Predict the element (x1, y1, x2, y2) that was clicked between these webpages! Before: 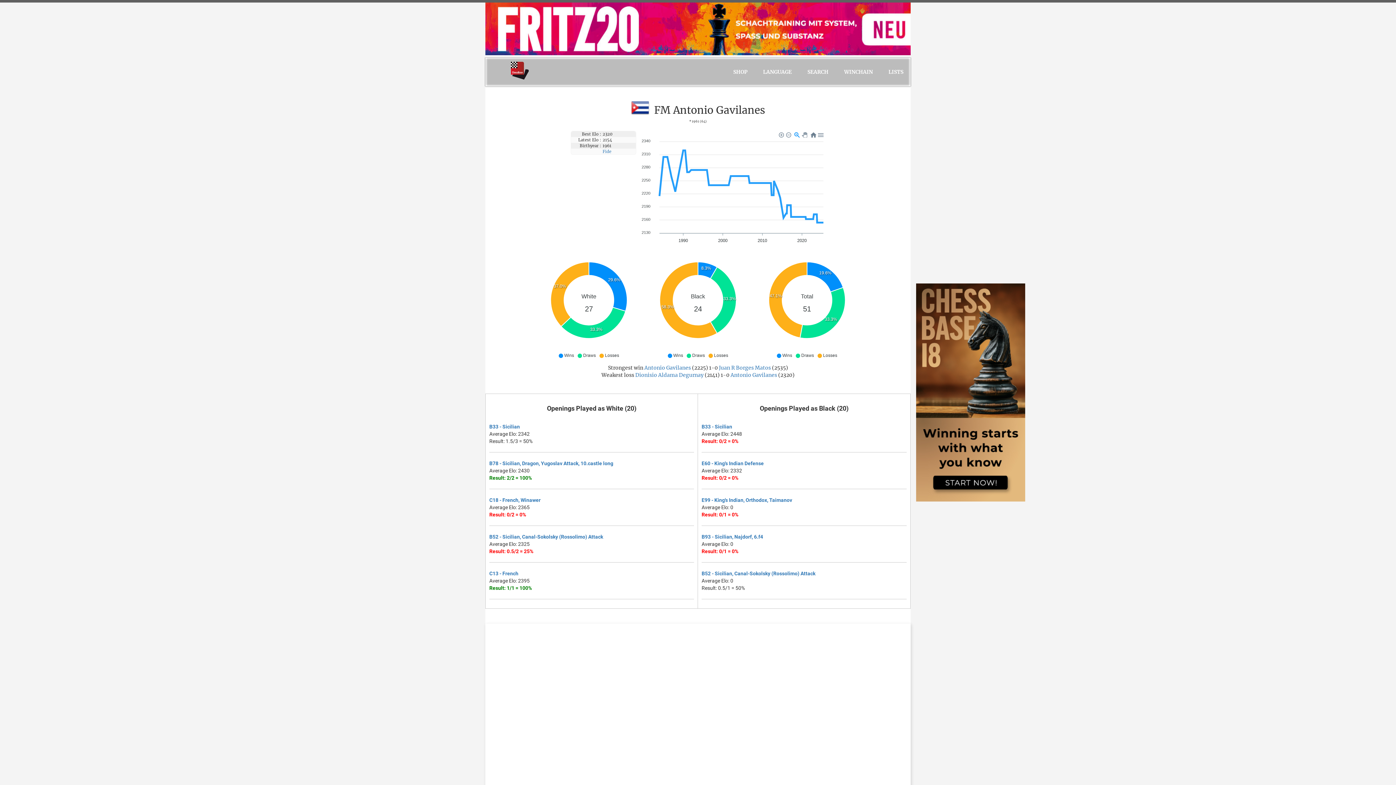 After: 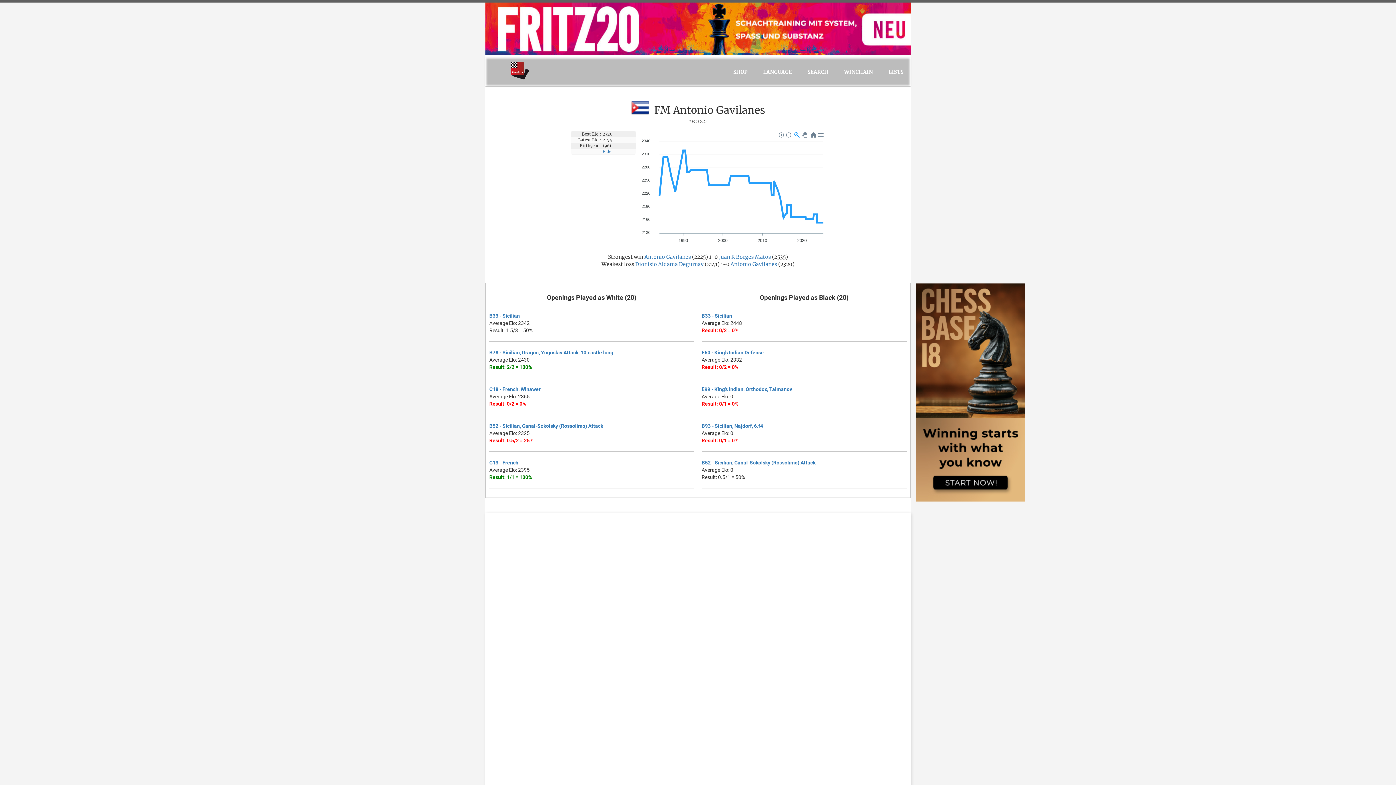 Action: label: LISTS bbox: (881, 57, 910, 86)